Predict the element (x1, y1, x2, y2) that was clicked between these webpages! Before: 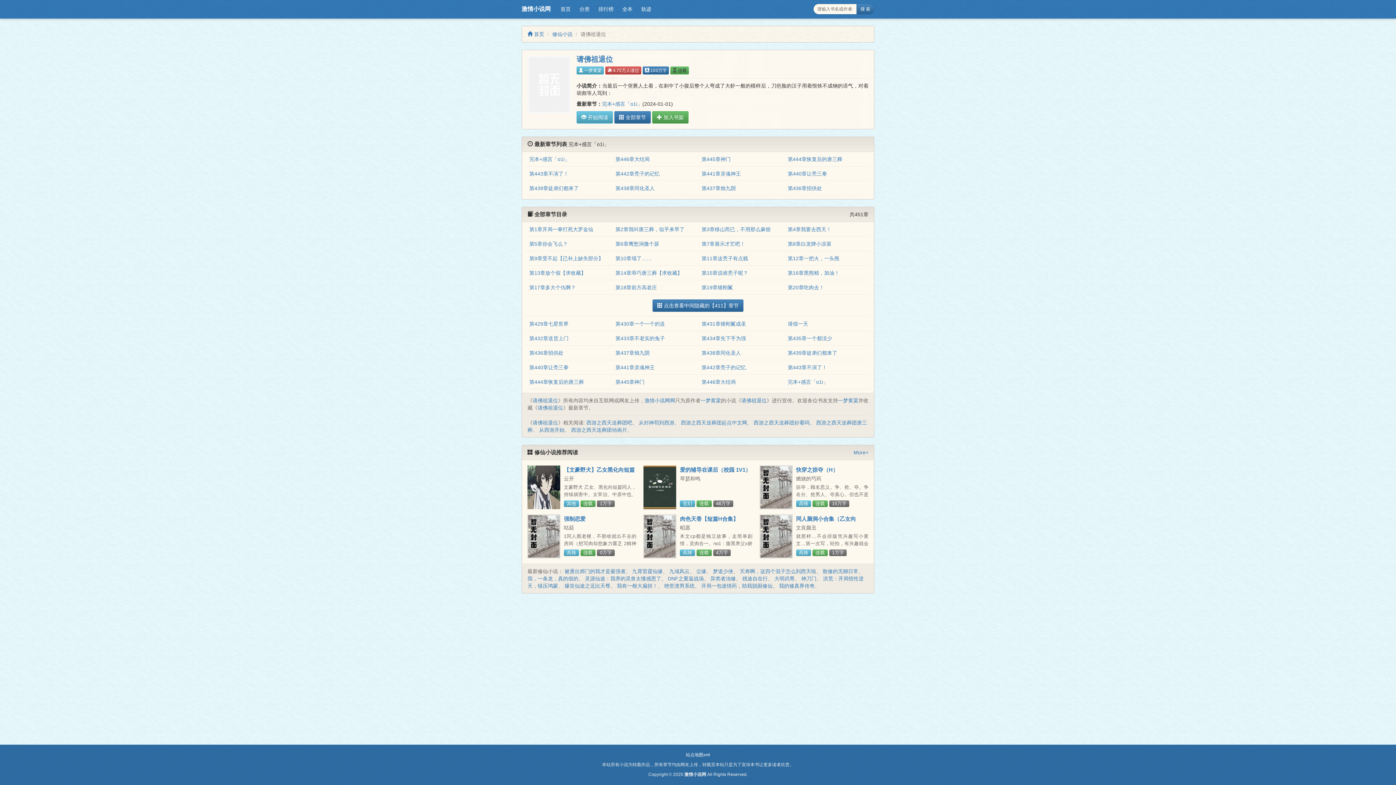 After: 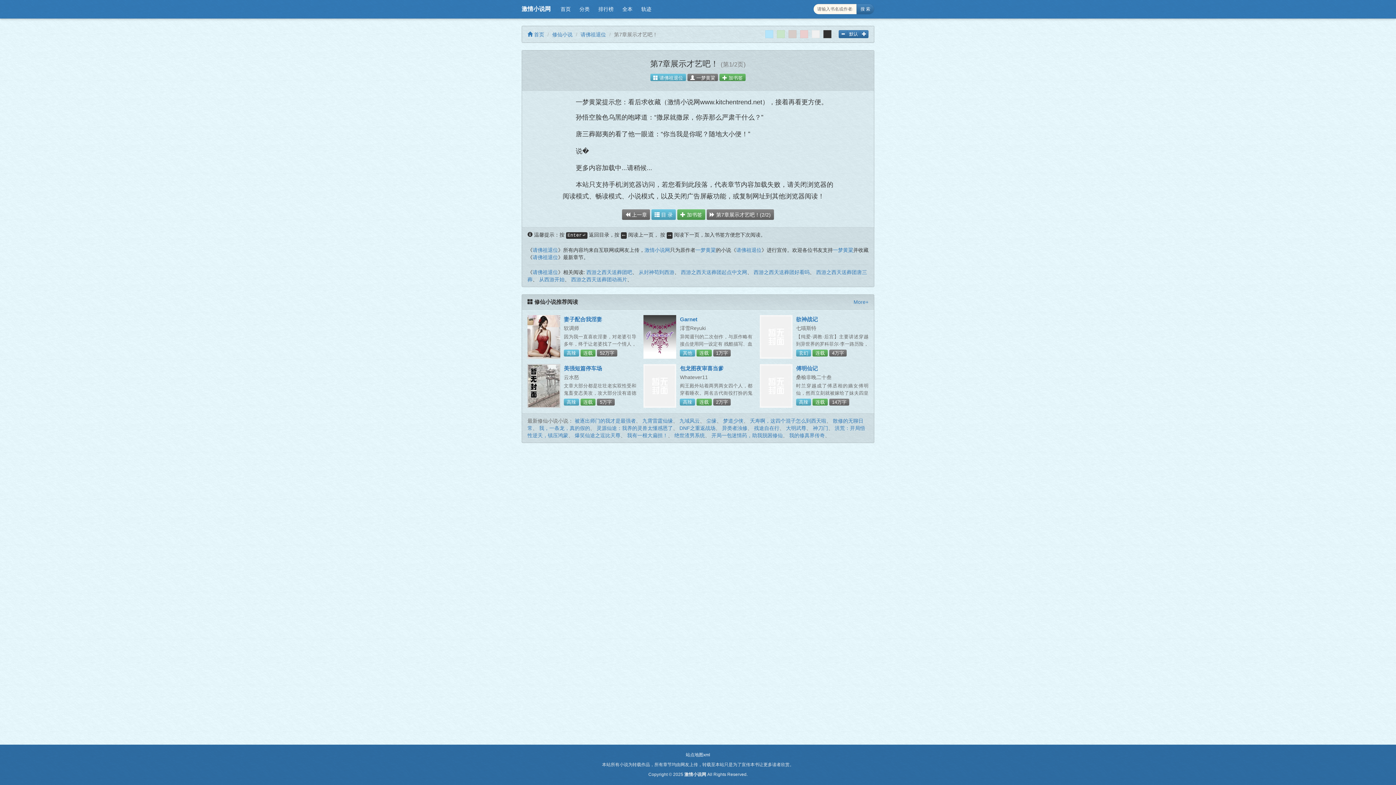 Action: bbox: (701, 241, 745, 247) label: 第7章展示才艺吧！